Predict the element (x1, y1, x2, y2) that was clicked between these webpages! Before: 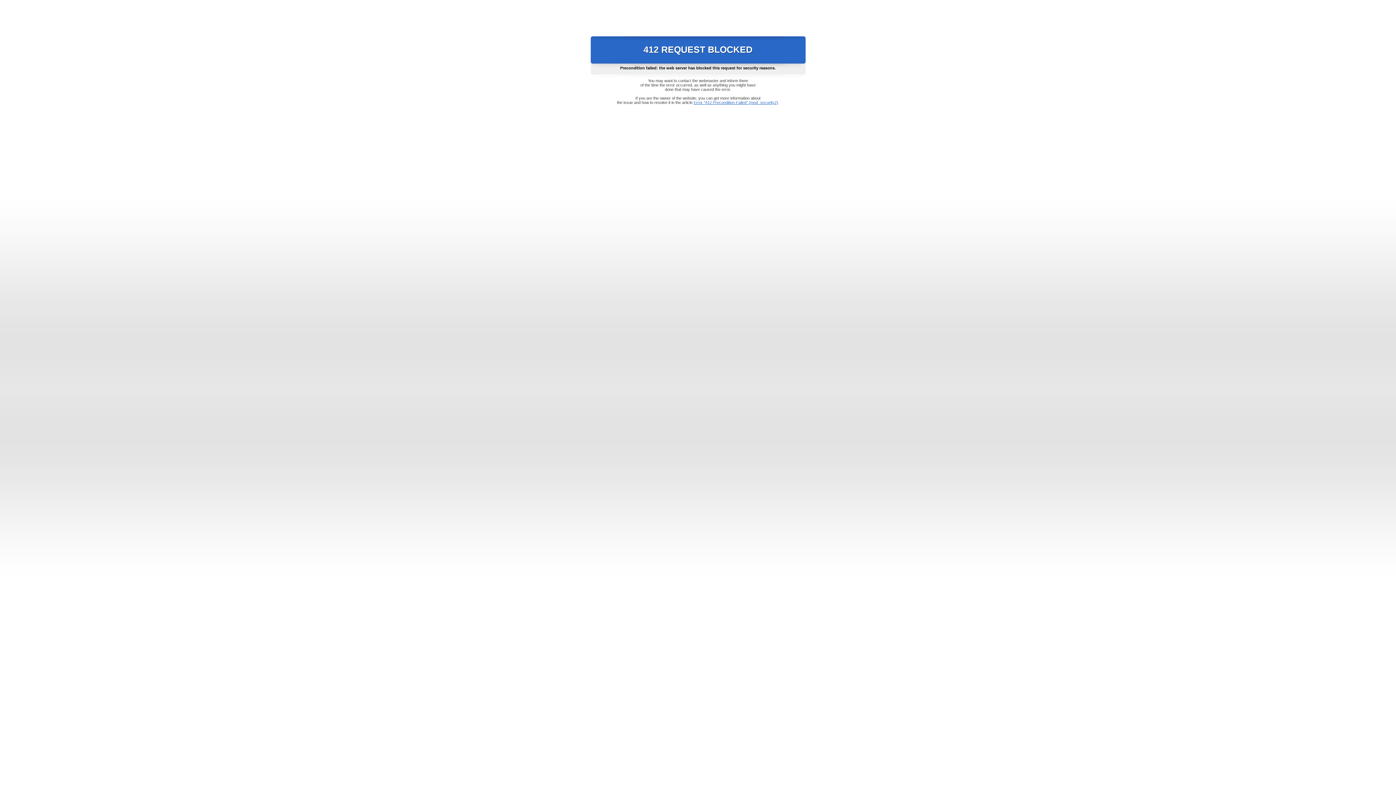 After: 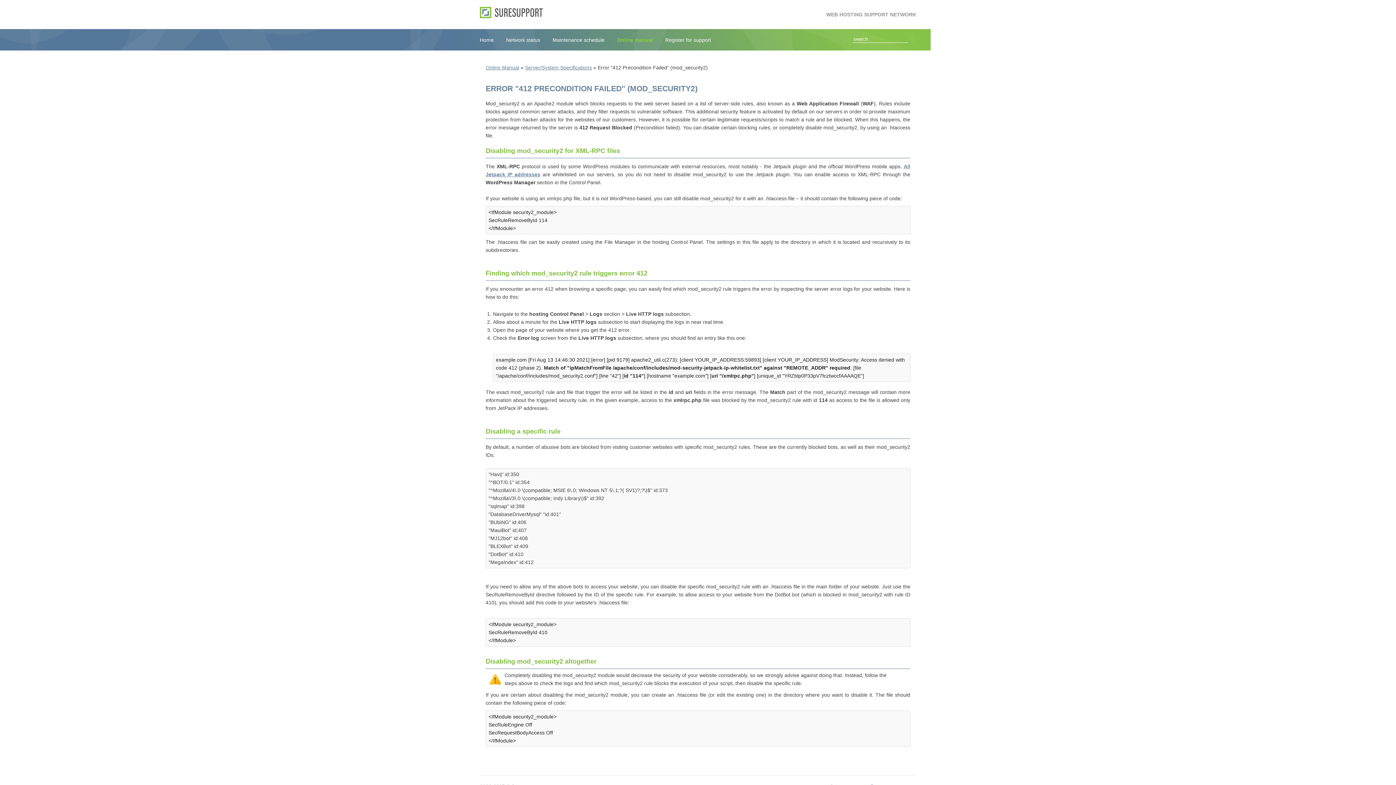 Action: bbox: (693, 100, 778, 104) label: Error "412 Precondition Failed" (mod_security2)